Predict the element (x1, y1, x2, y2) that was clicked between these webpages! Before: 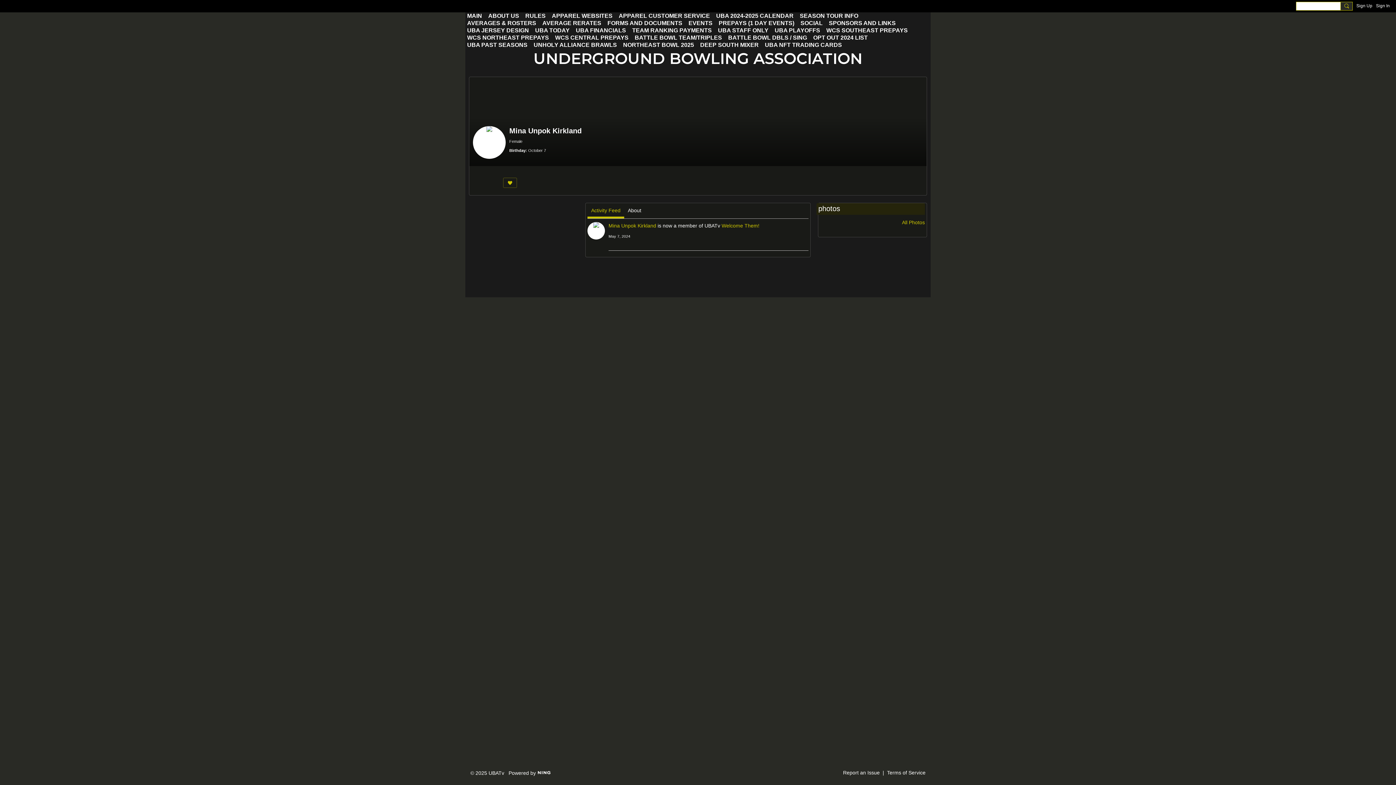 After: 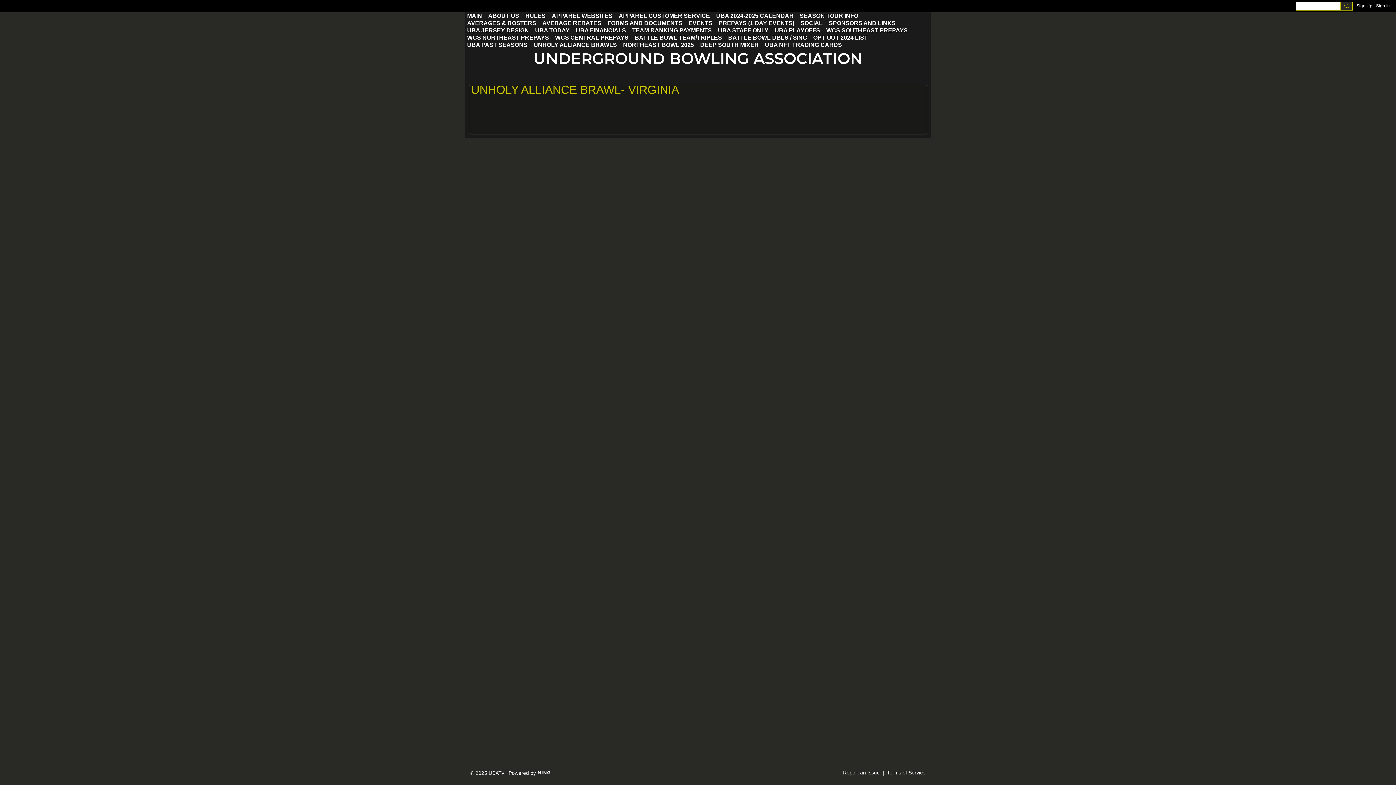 Action: bbox: (532, 41, 618, 48) label: UNHOLY ALLIANCE BRAWLS